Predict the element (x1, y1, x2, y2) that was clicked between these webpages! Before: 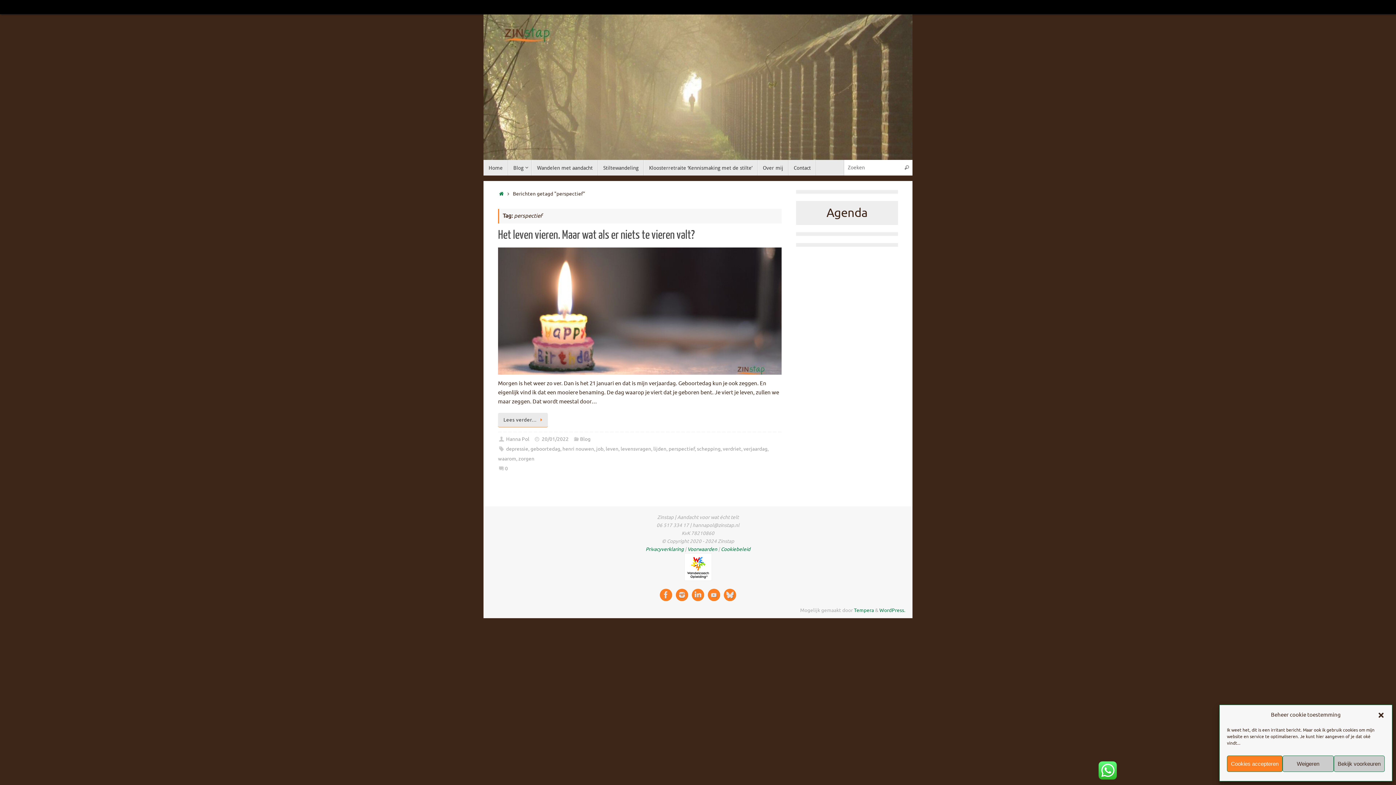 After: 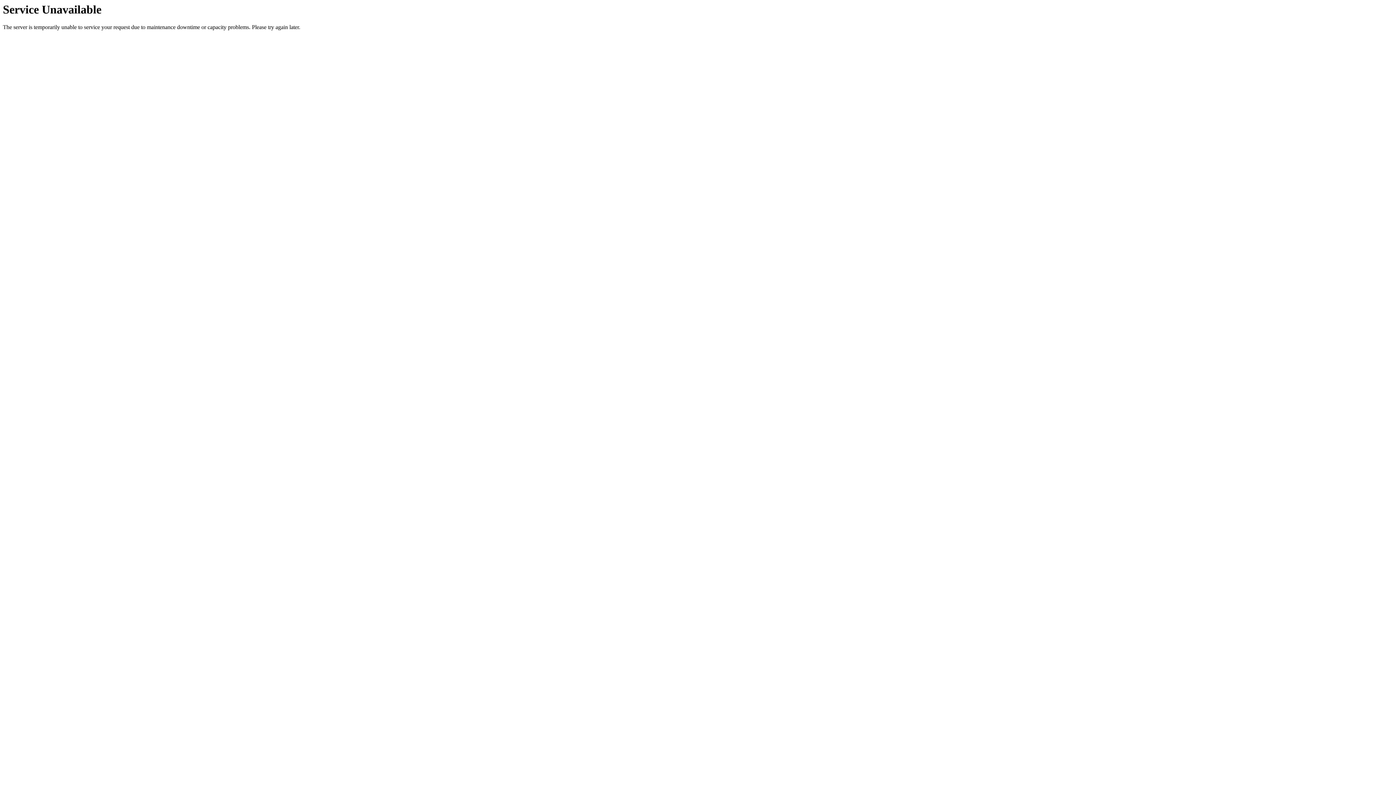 Action: bbox: (518, 456, 534, 462) label: zorgen